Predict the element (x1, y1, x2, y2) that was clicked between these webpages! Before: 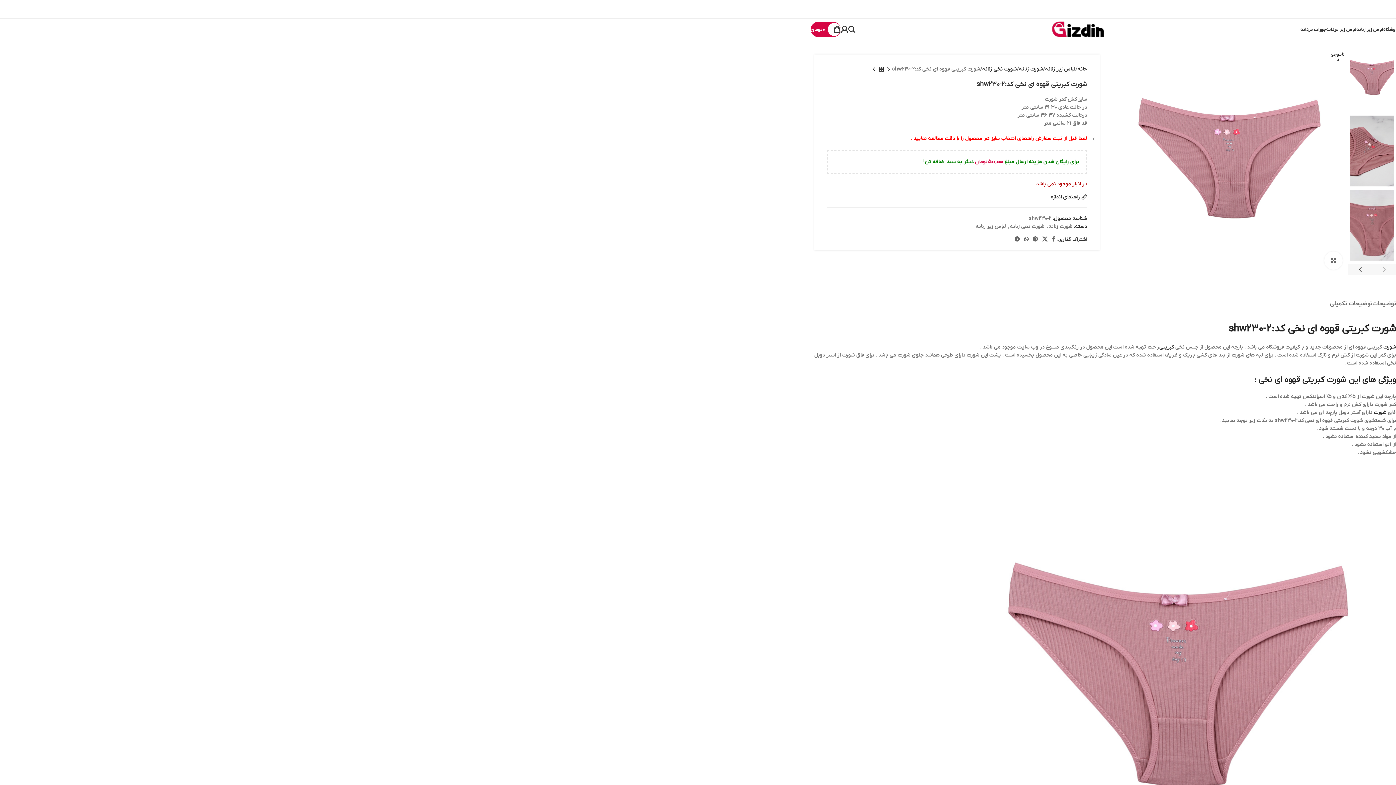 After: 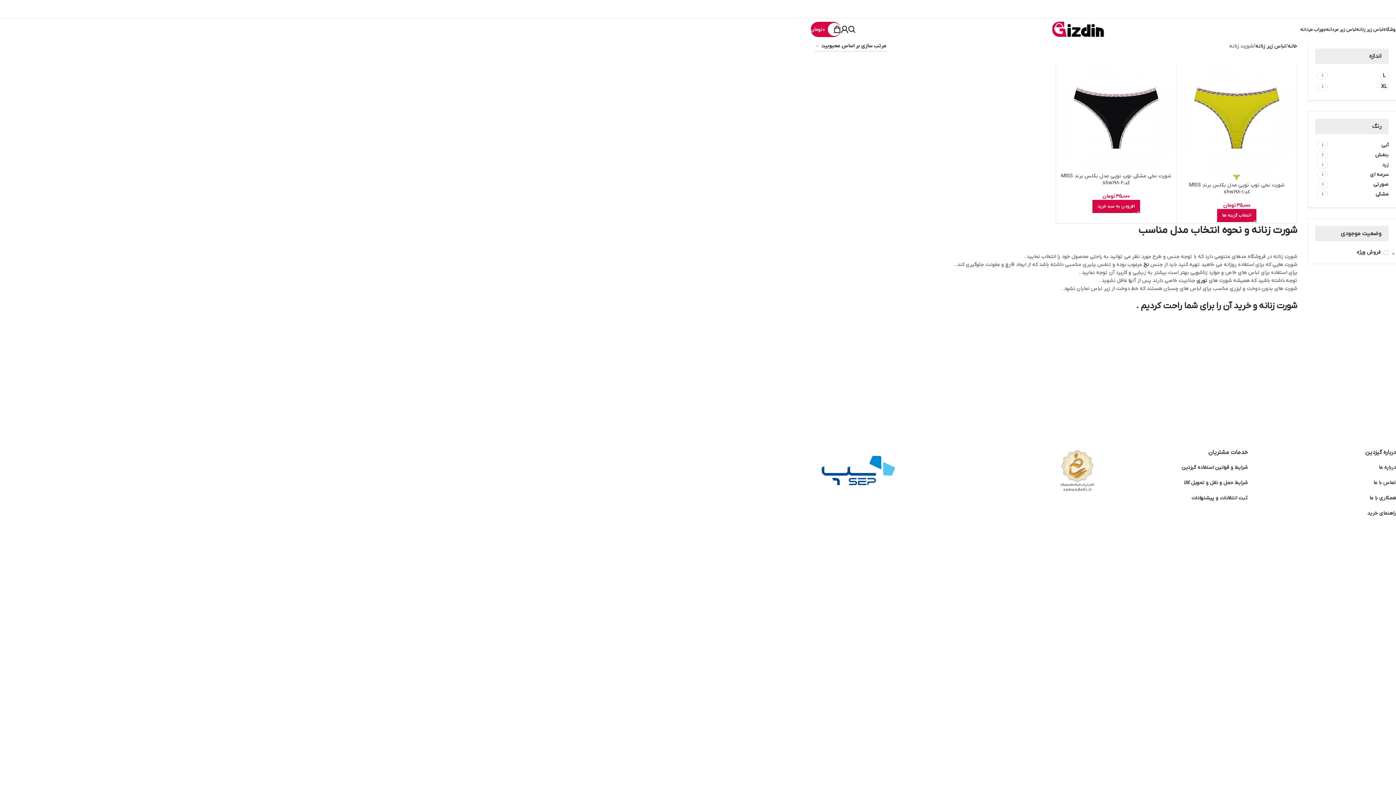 Action: label: شورت bbox: (1383, 344, 1396, 350)